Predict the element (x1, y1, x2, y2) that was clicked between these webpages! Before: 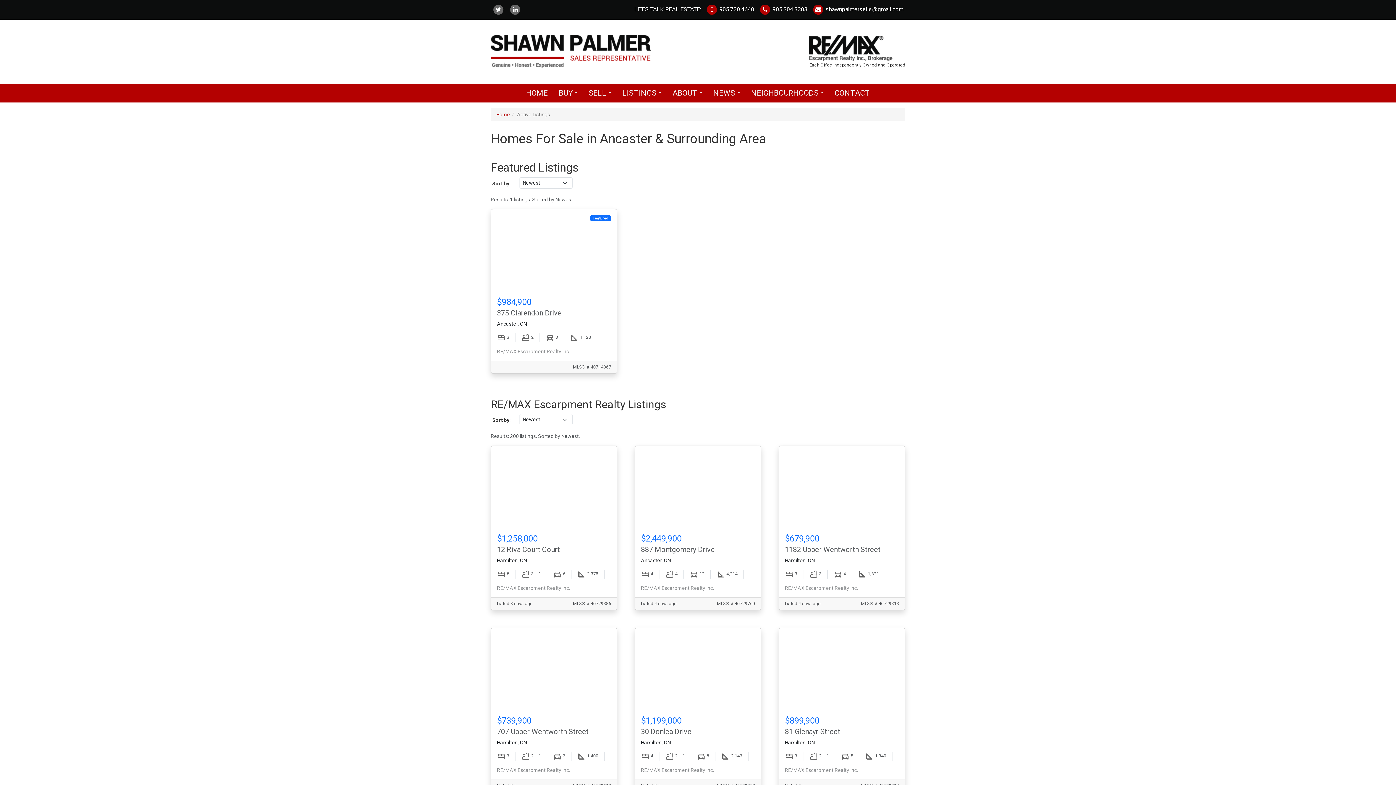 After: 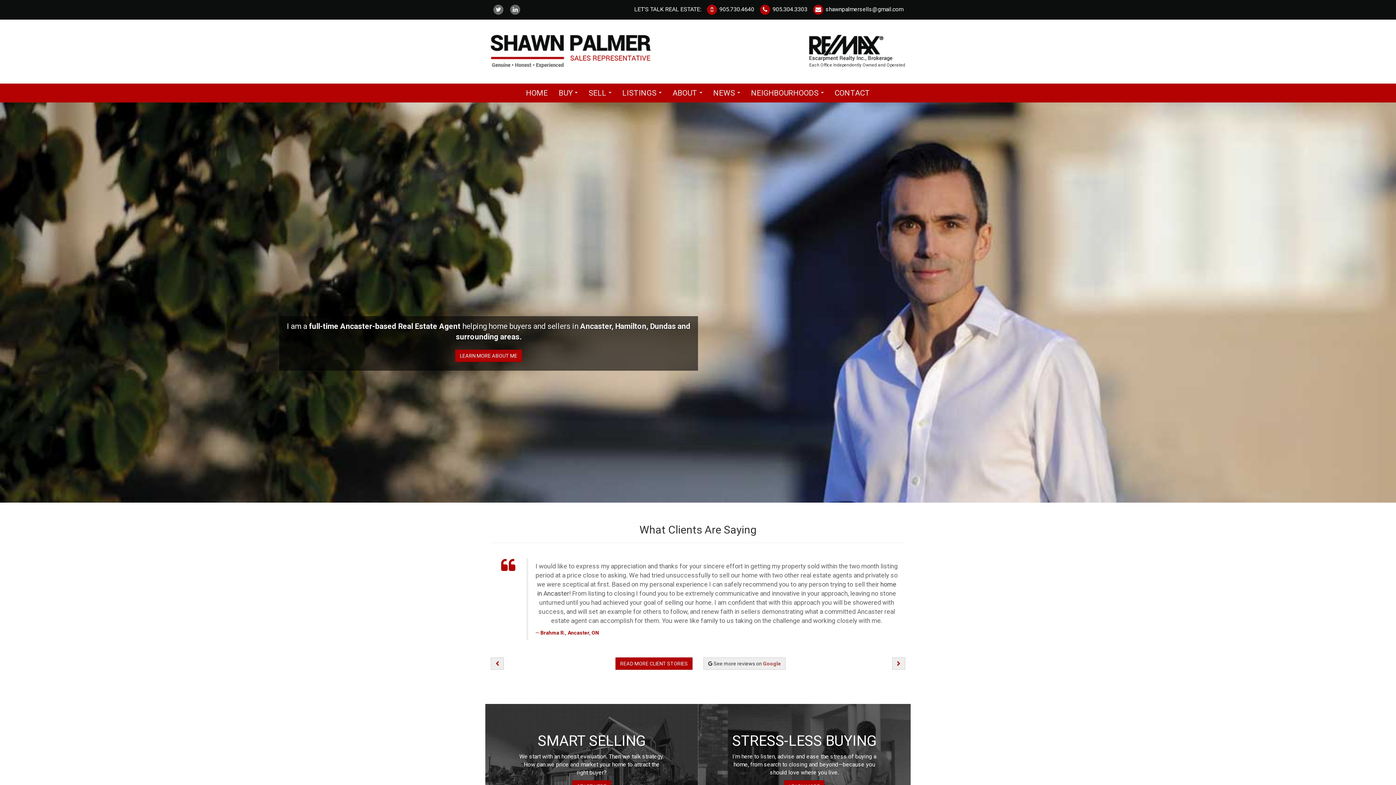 Action: bbox: (496, 111, 510, 117) label: Home